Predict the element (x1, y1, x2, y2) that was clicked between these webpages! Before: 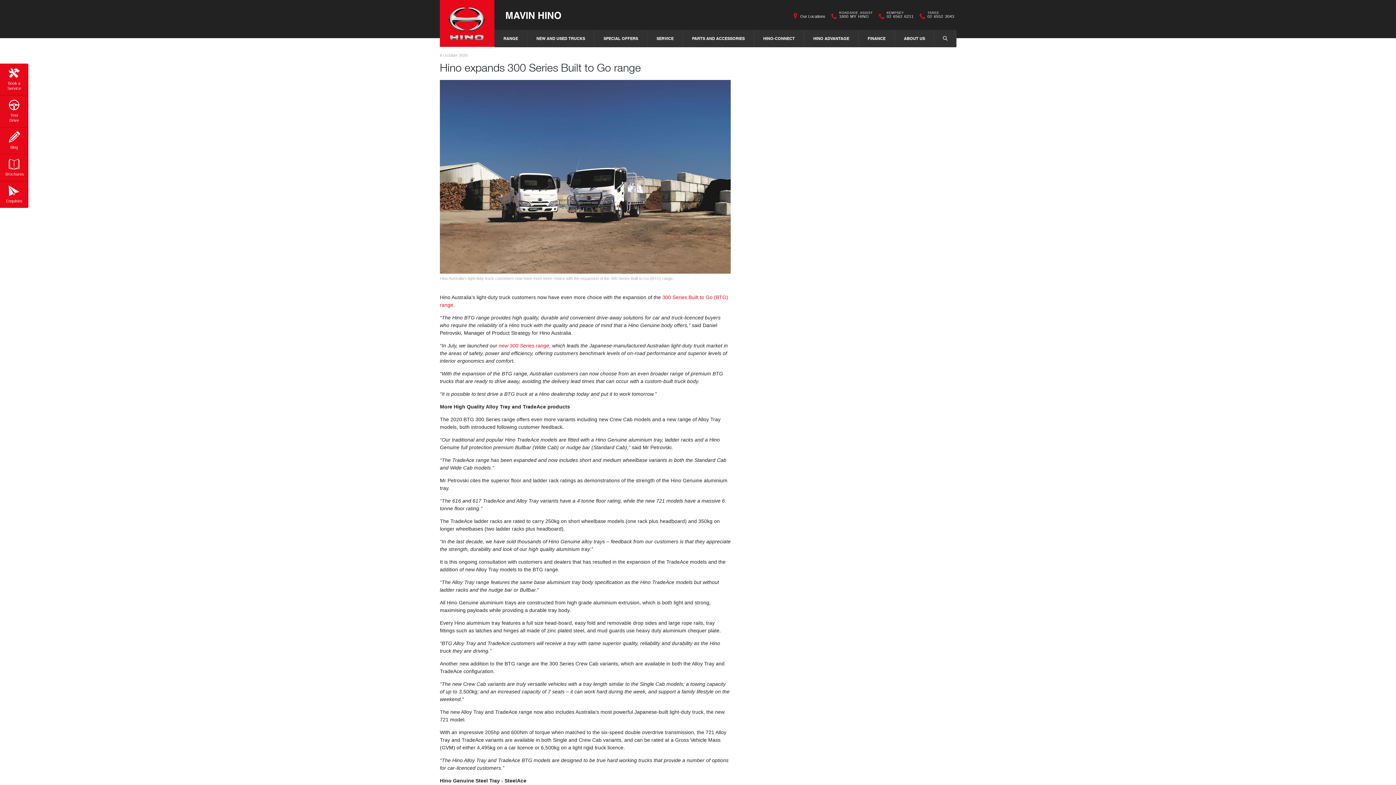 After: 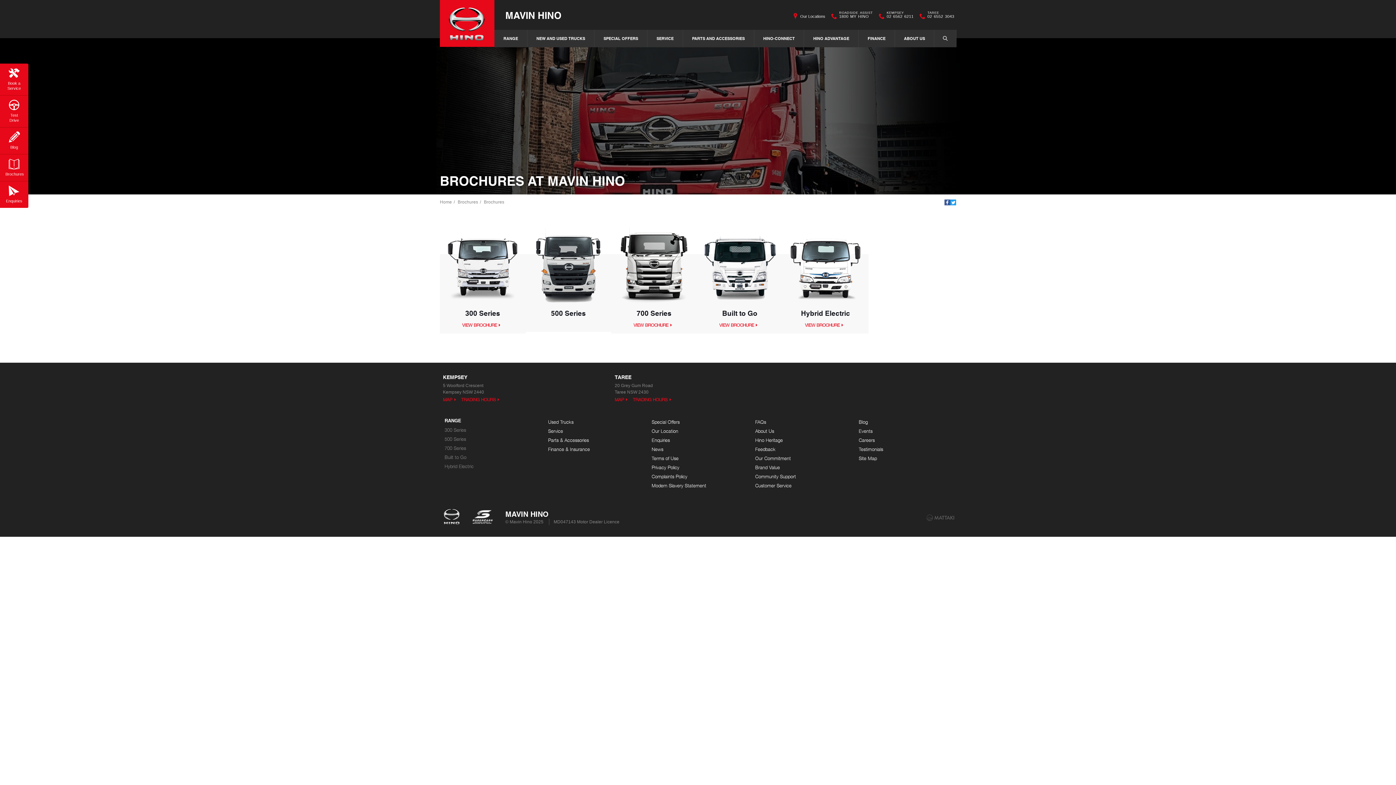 Action: label: Brochures bbox: (3, 156, 24, 176)